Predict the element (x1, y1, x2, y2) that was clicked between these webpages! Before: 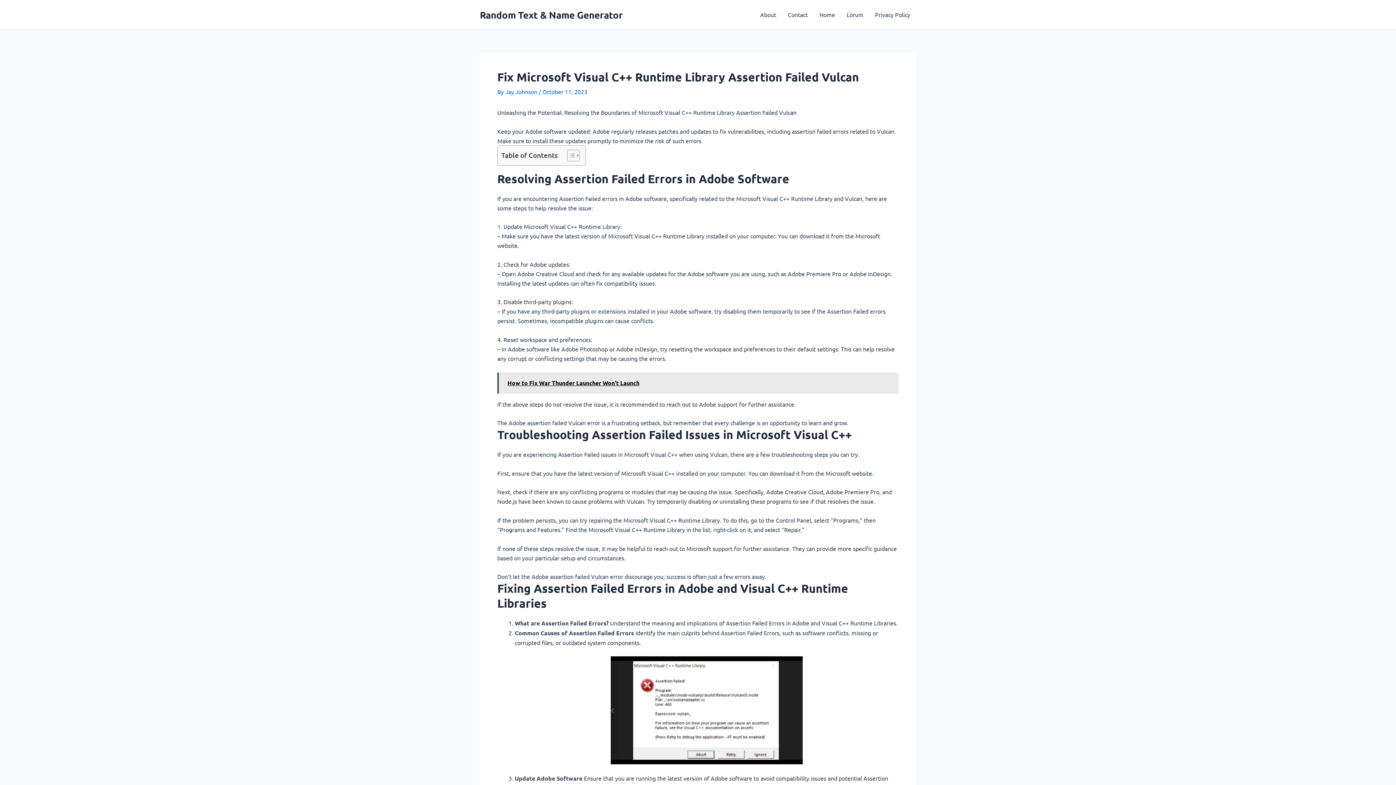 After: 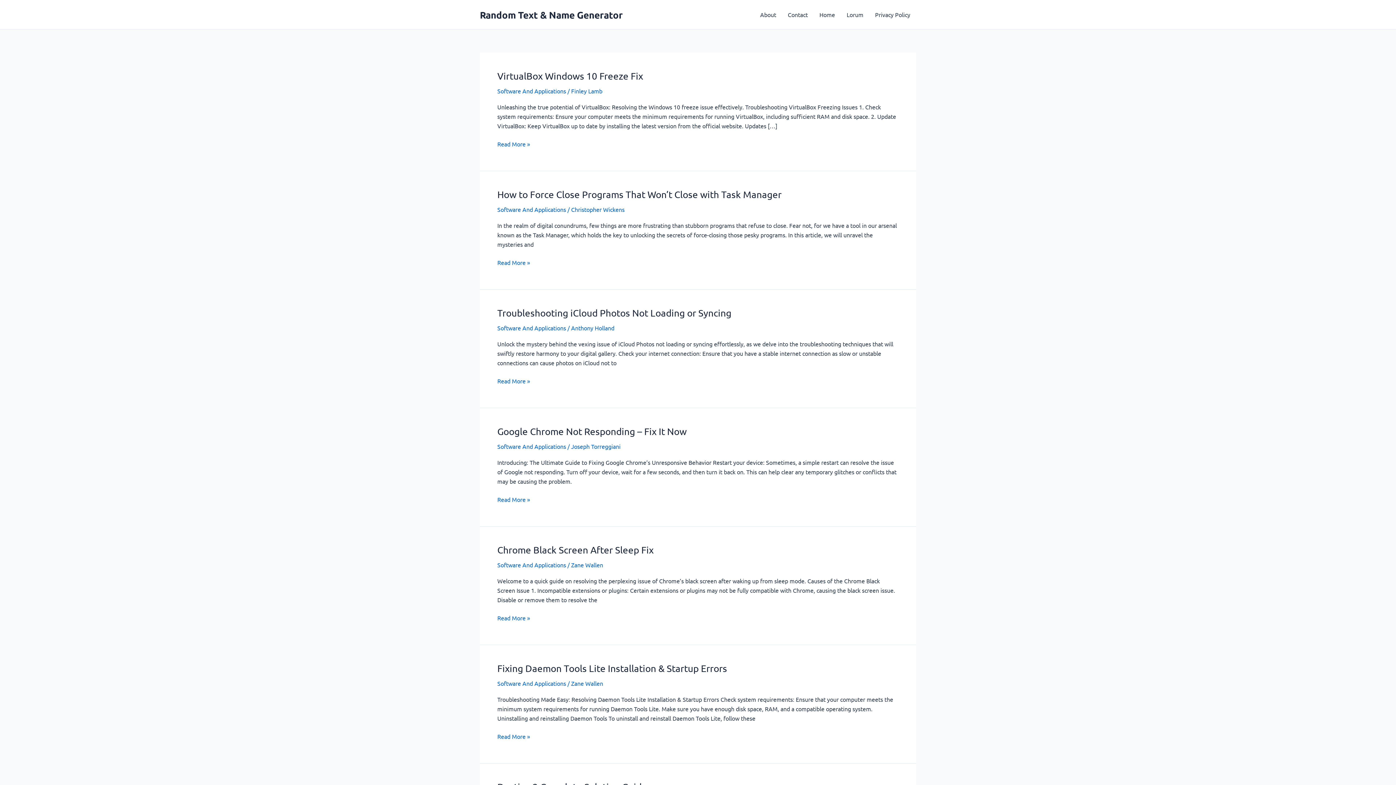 Action: label: Random Text & Name Generator bbox: (480, 8, 622, 20)